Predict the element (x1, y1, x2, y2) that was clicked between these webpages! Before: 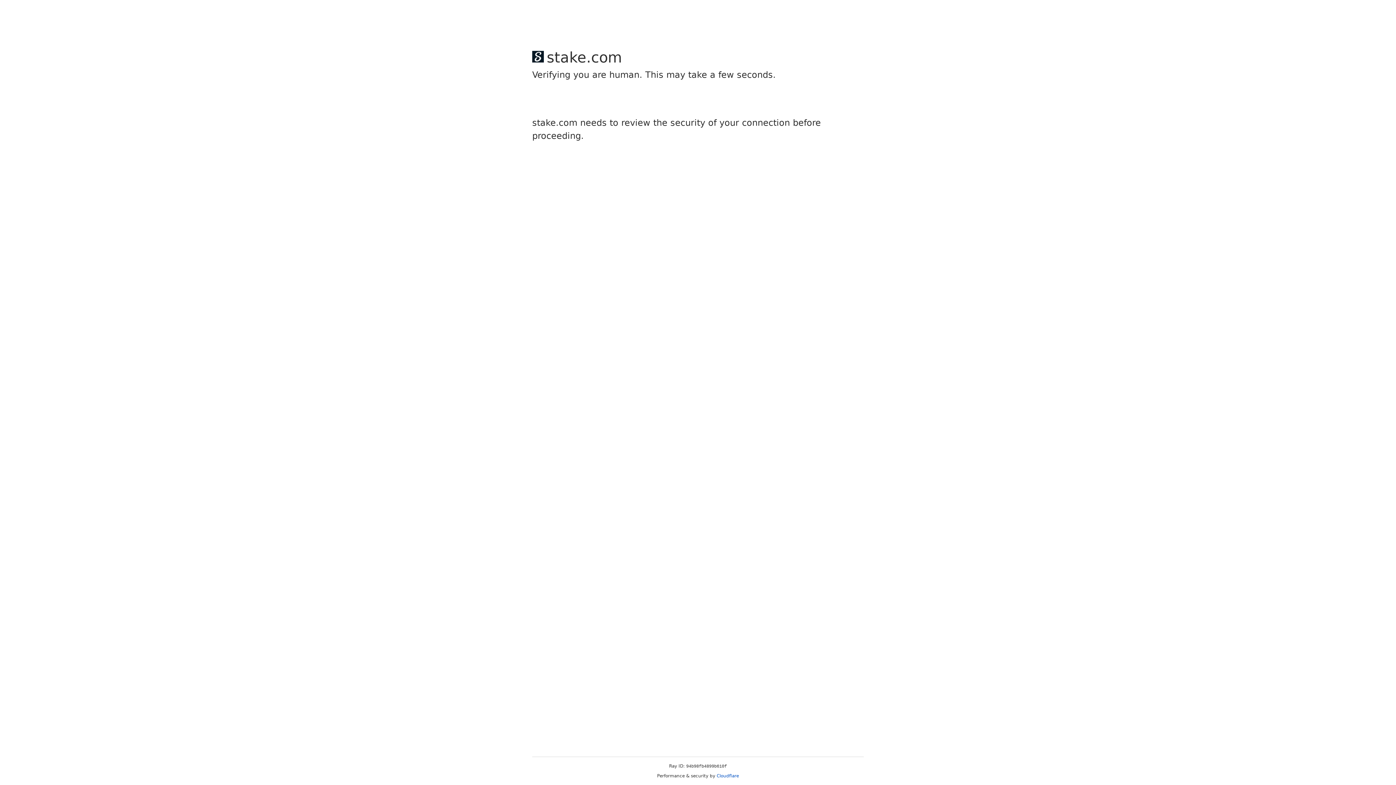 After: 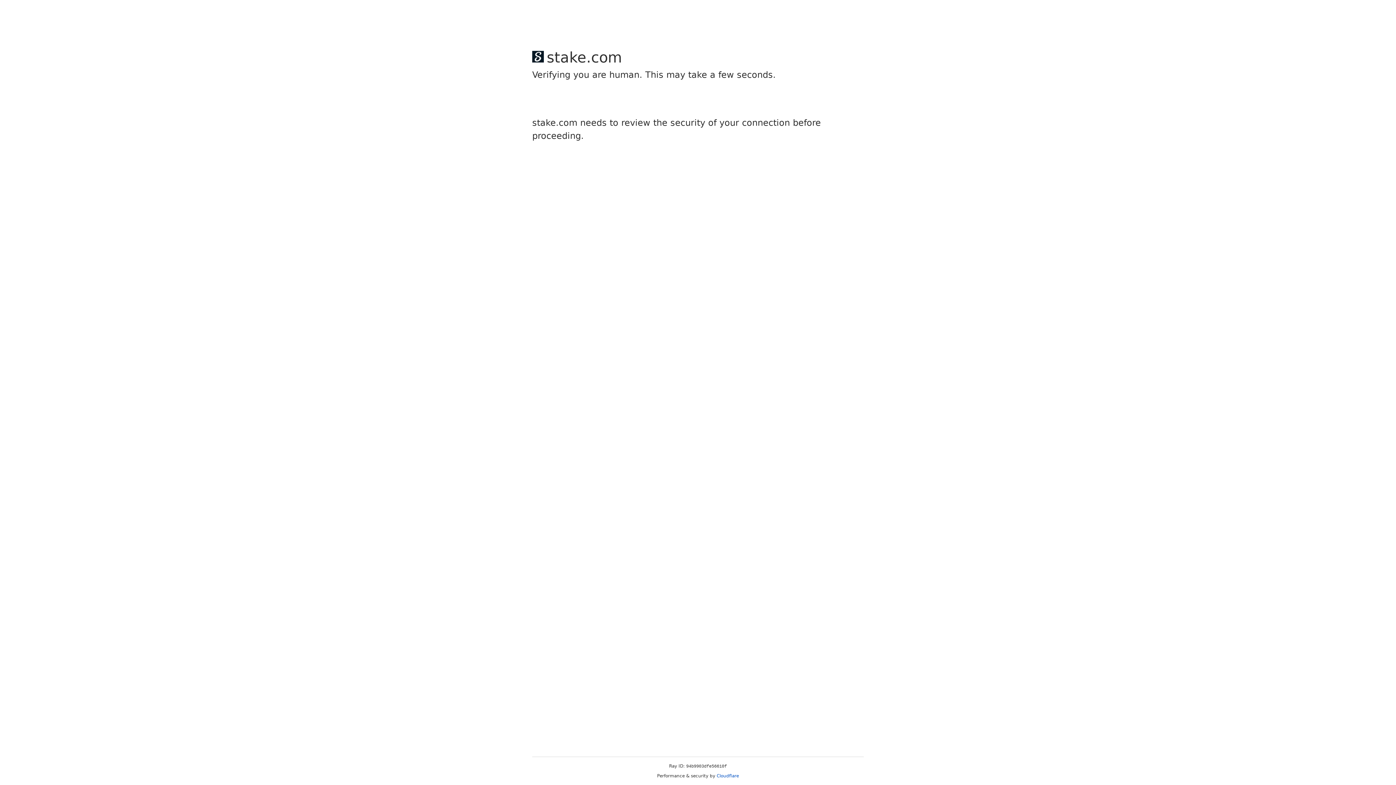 Action: bbox: (716, 773, 739, 778) label: Cloudflare